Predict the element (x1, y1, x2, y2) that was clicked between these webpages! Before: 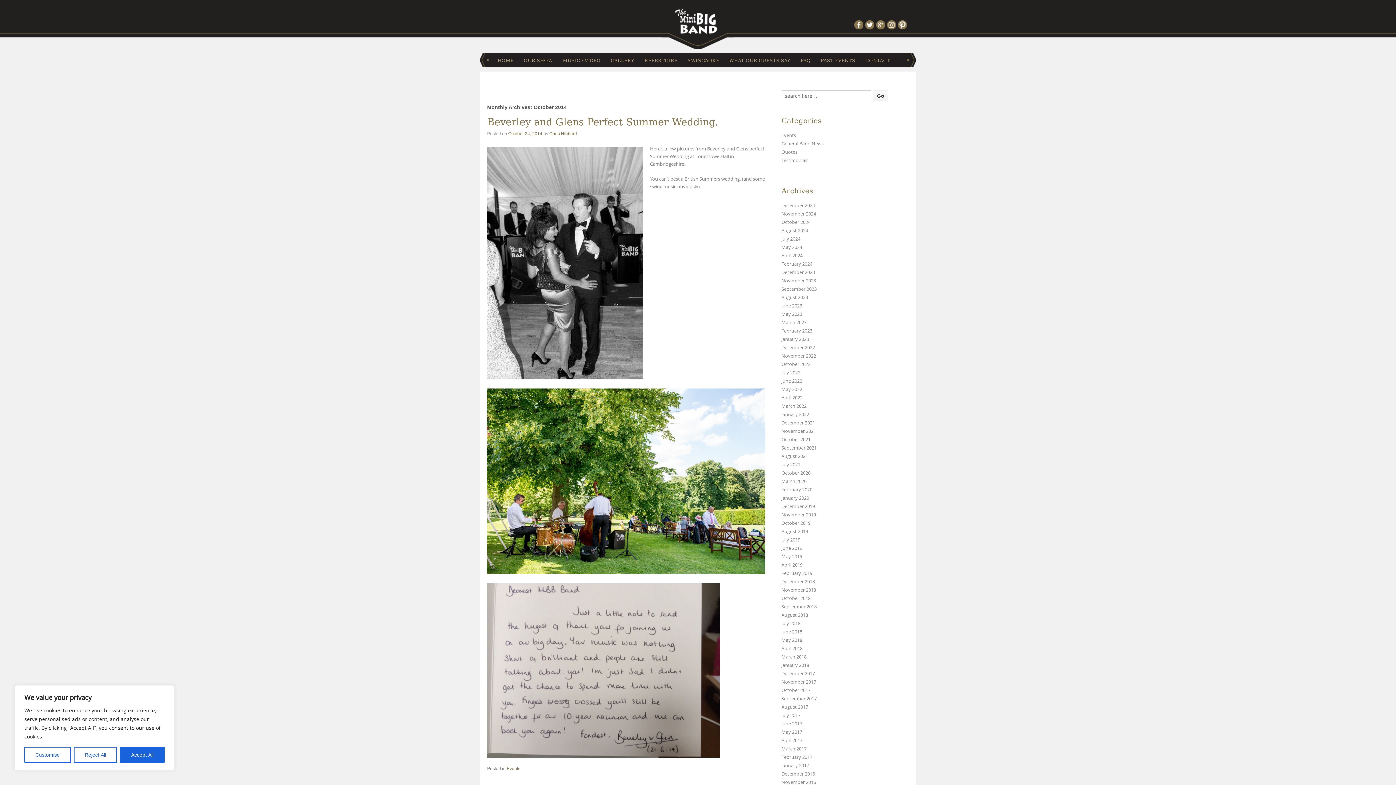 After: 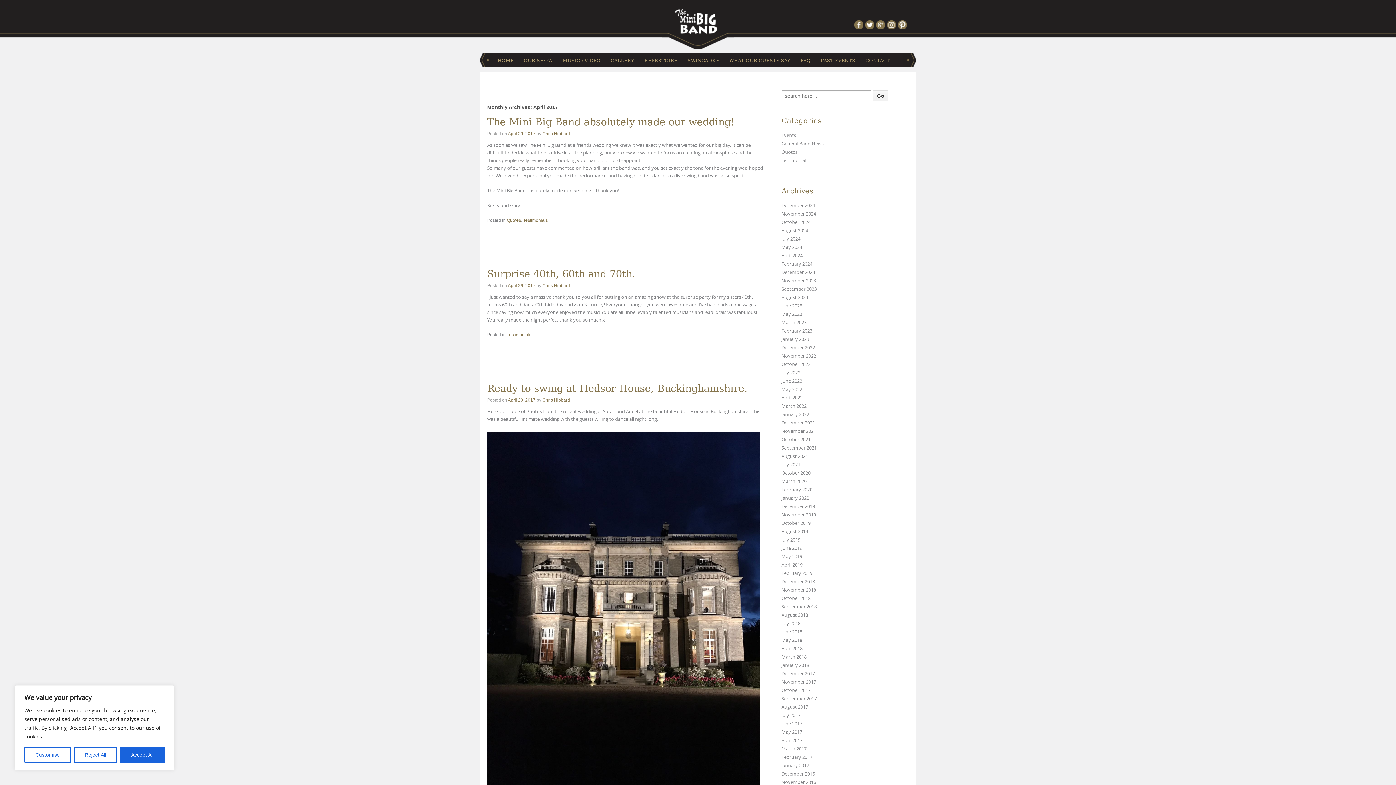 Action: label: April 2017 bbox: (781, 737, 802, 744)